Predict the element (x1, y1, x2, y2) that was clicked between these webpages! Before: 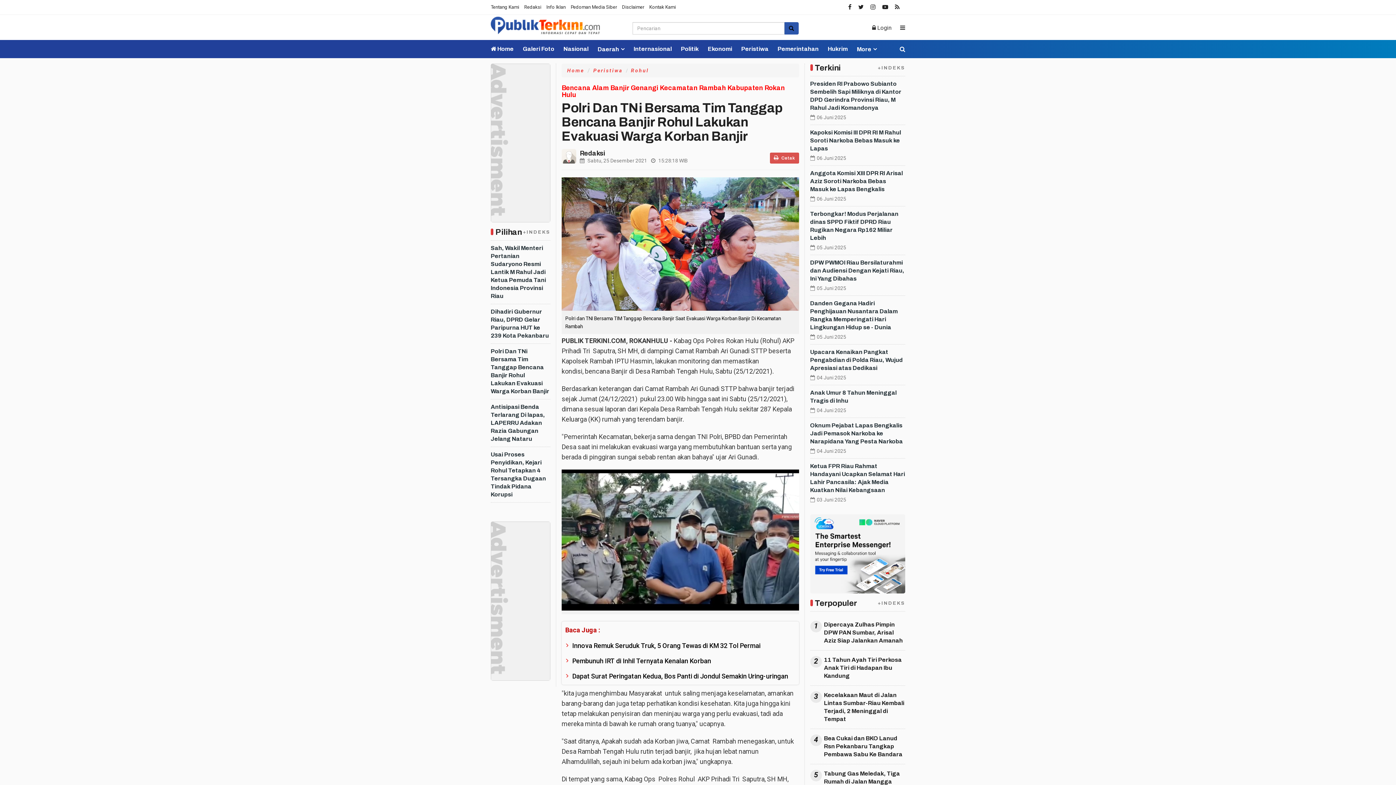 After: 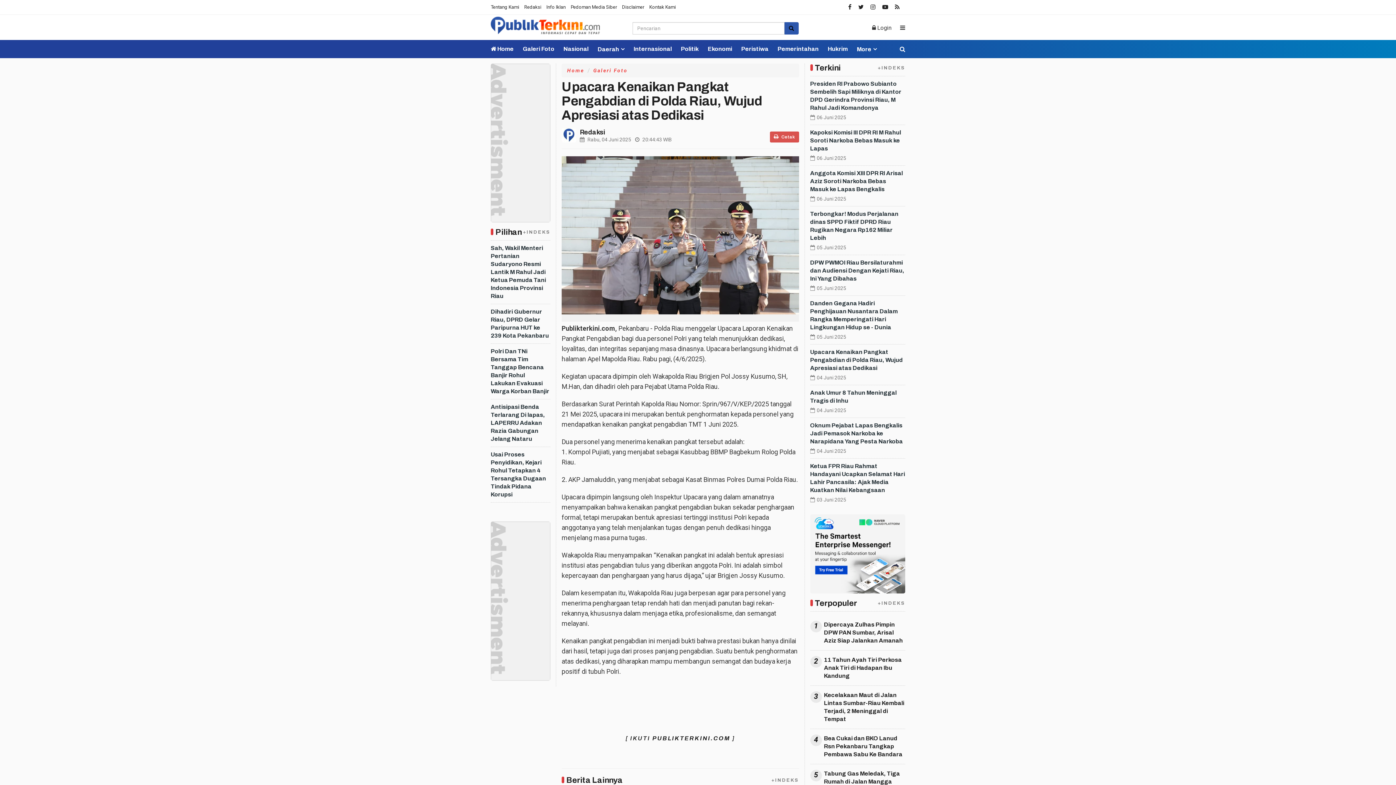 Action: label: Upacara Kenaikan Pangkat Pengabdian di Polda Riau, Wujud Apresiasi atas Dedikasi bbox: (810, 349, 903, 371)